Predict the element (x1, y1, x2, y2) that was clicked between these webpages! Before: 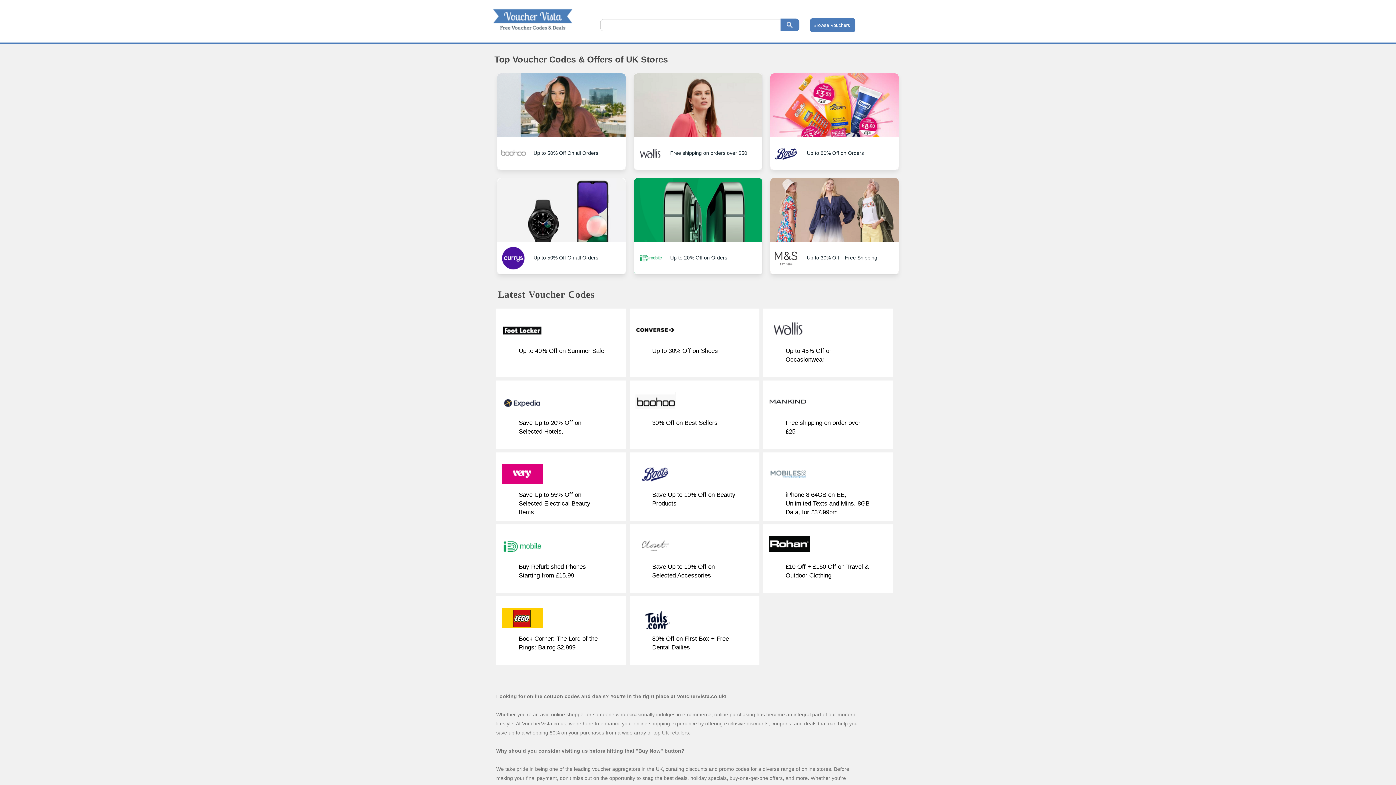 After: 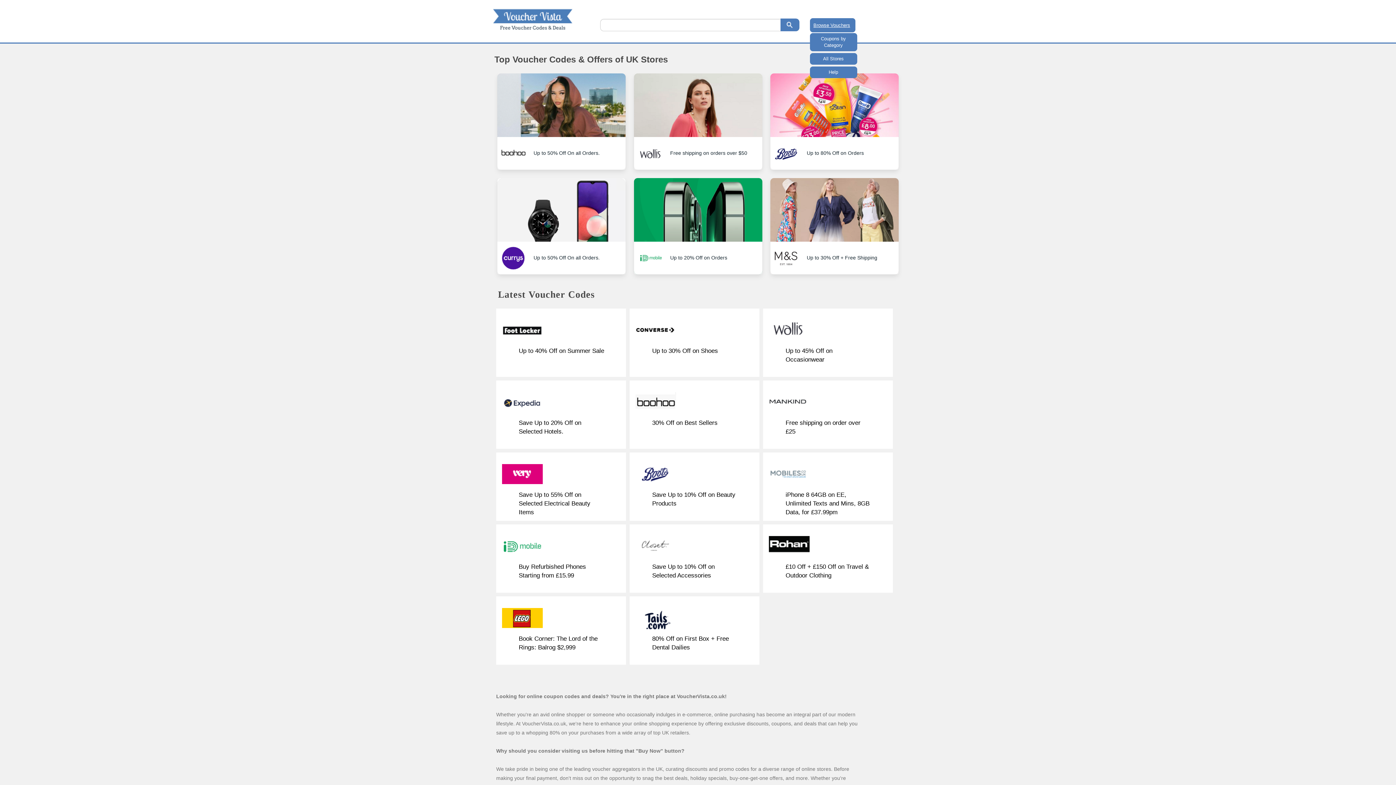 Action: label: Browse Vouchers bbox: (810, 18, 855, 32)